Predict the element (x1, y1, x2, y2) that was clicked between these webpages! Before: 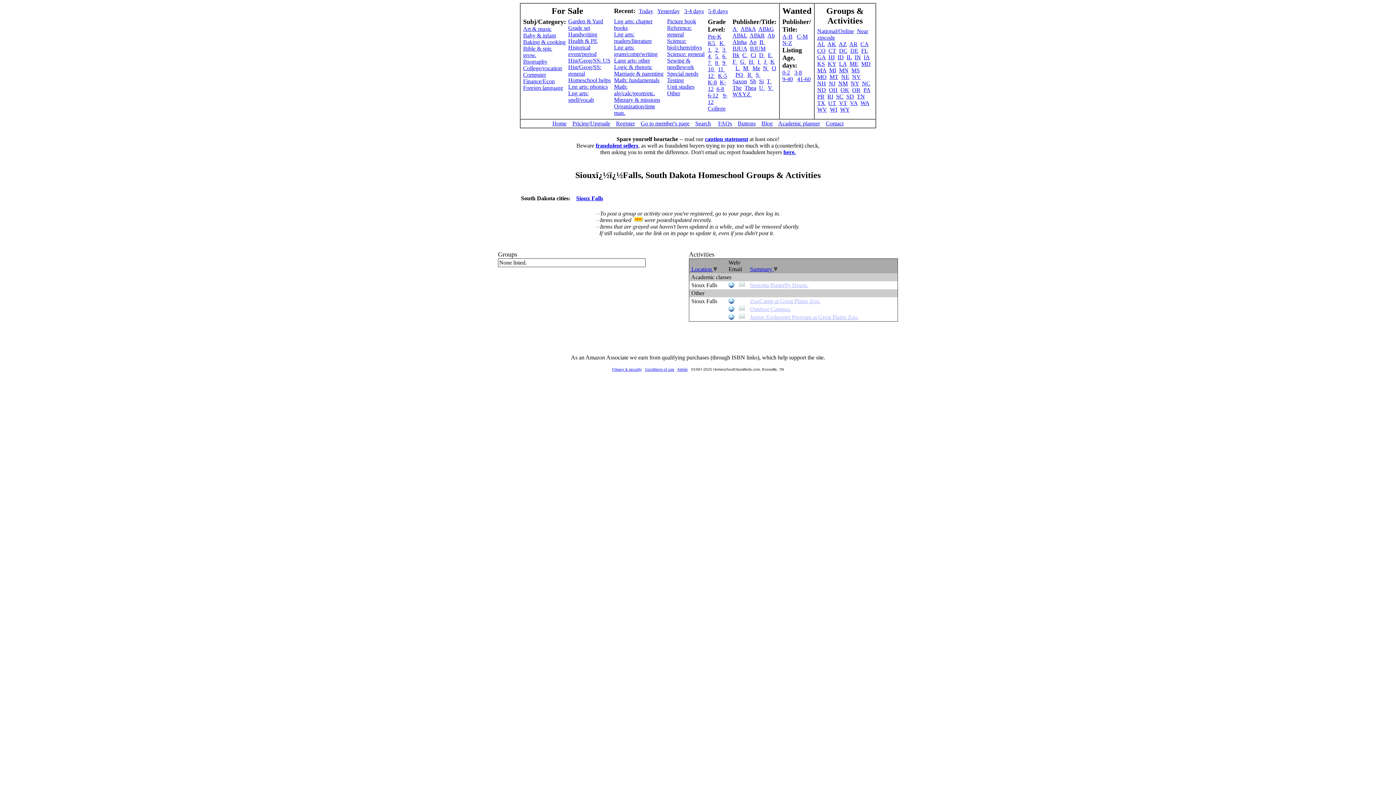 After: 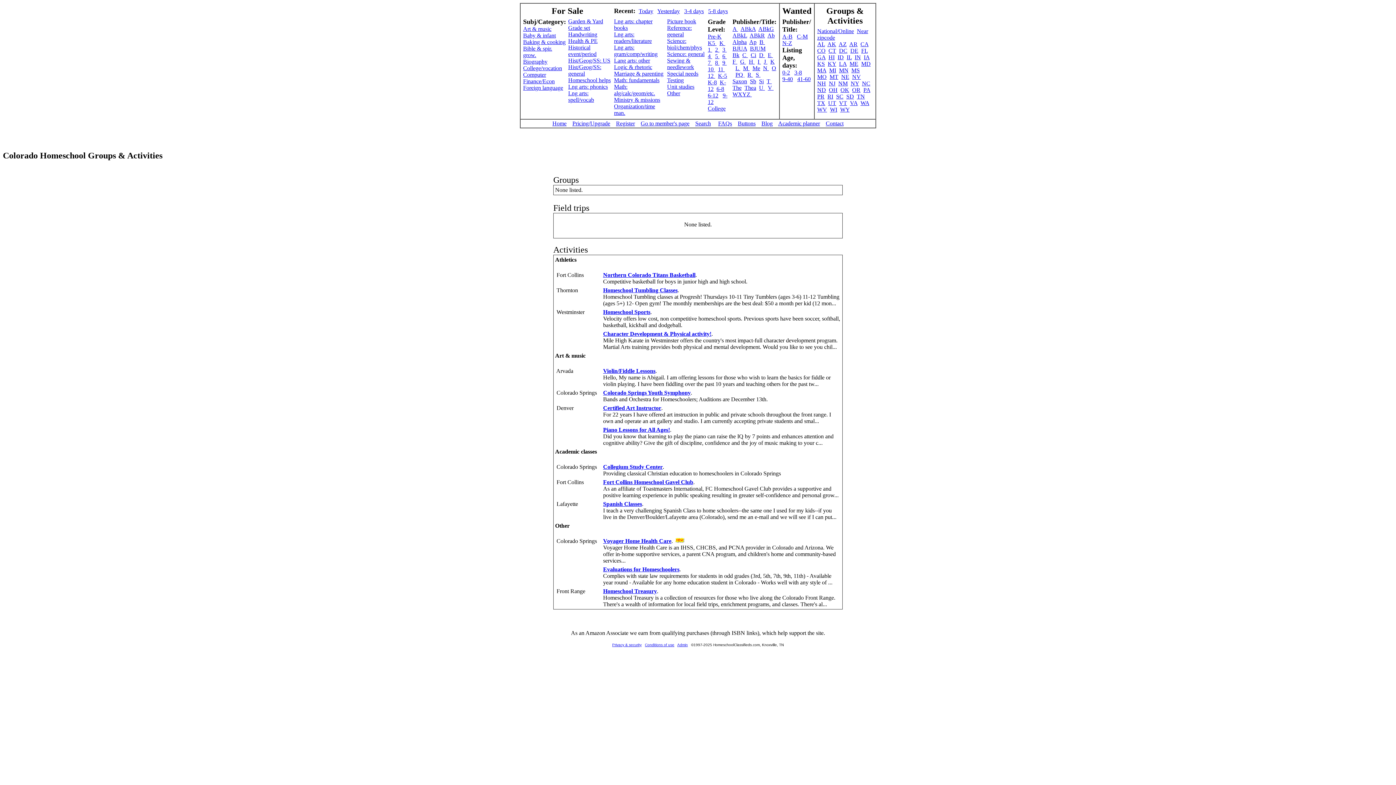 Action: label: CO bbox: (817, 47, 825, 53)